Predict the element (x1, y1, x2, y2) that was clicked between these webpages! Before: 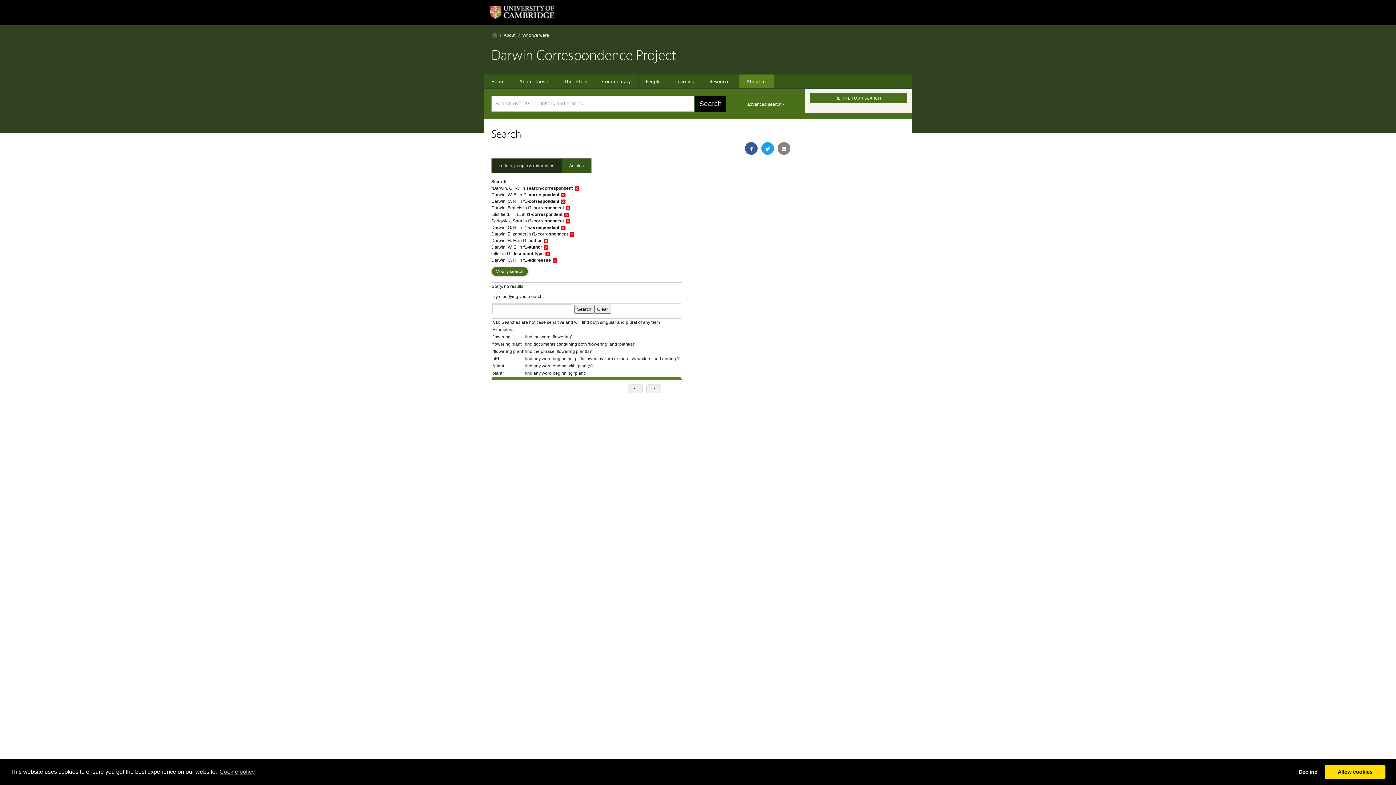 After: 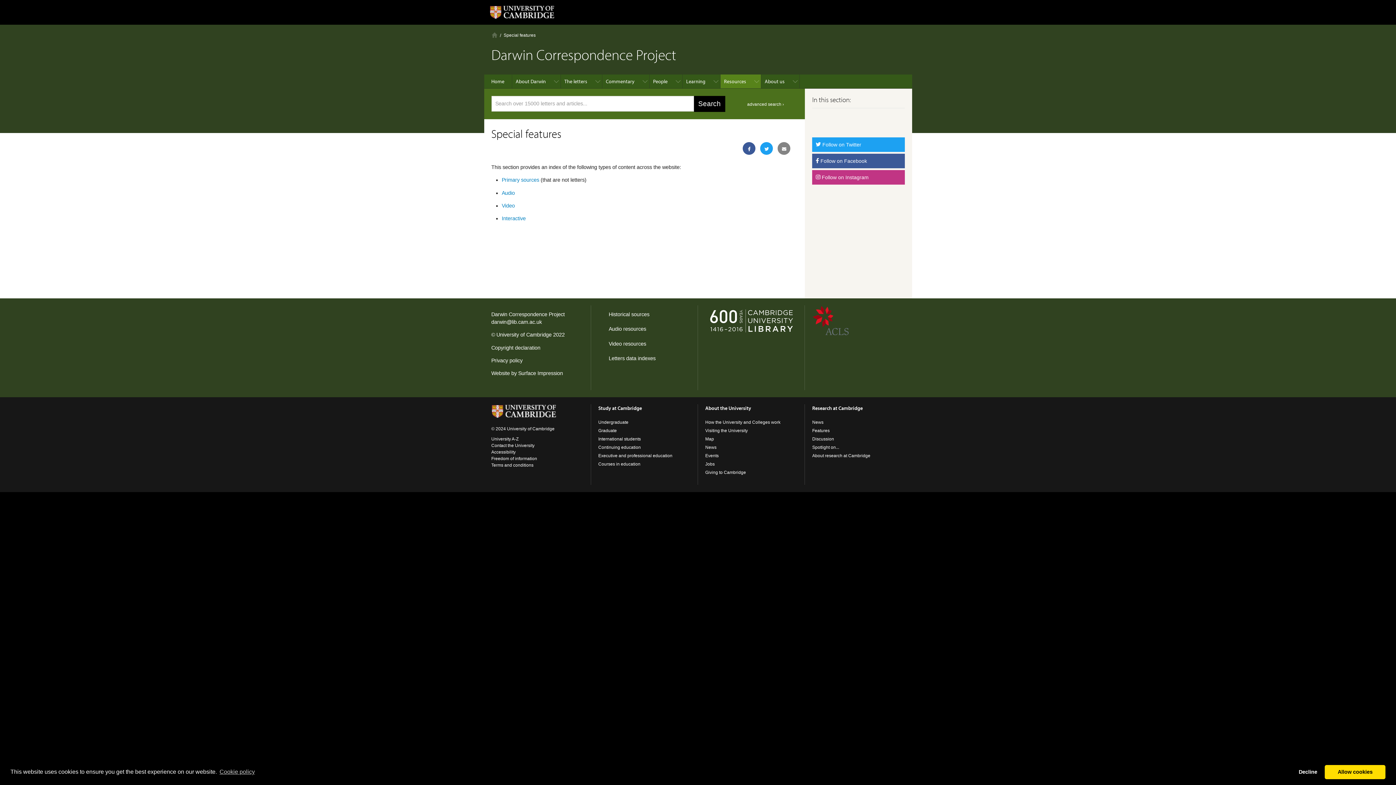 Action: label: Resources bbox: (702, 74, 739, 88)